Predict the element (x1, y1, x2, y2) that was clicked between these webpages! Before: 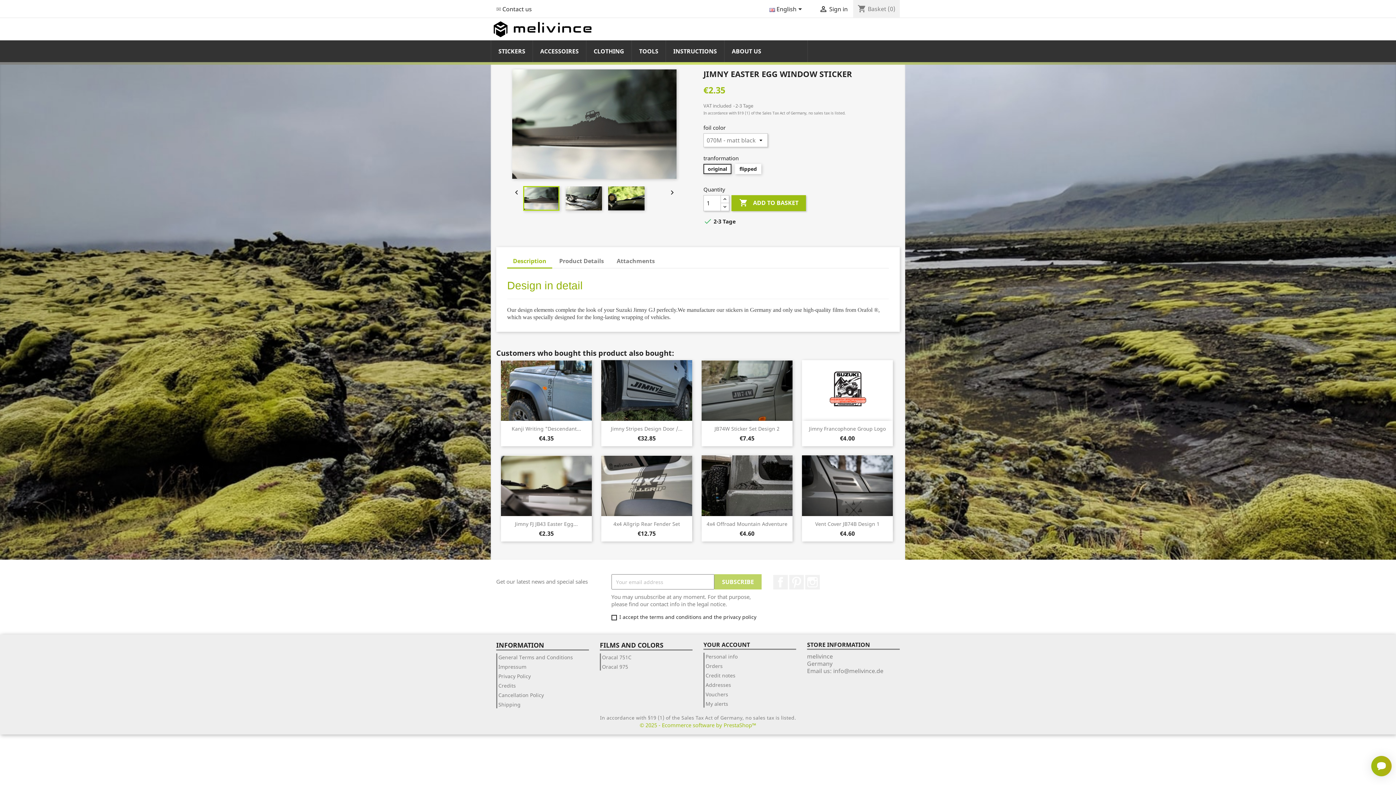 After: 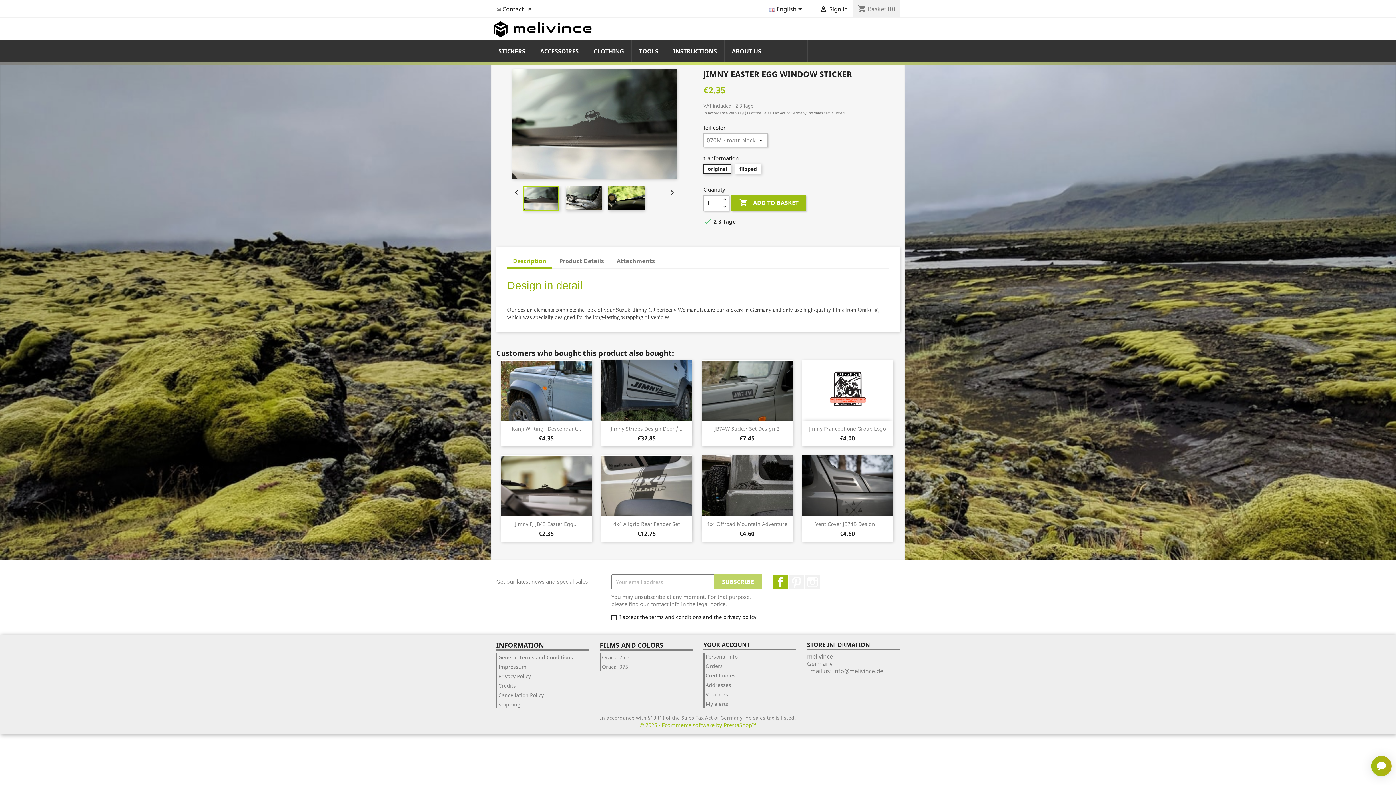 Action: label: Facebook bbox: (773, 575, 788, 589)